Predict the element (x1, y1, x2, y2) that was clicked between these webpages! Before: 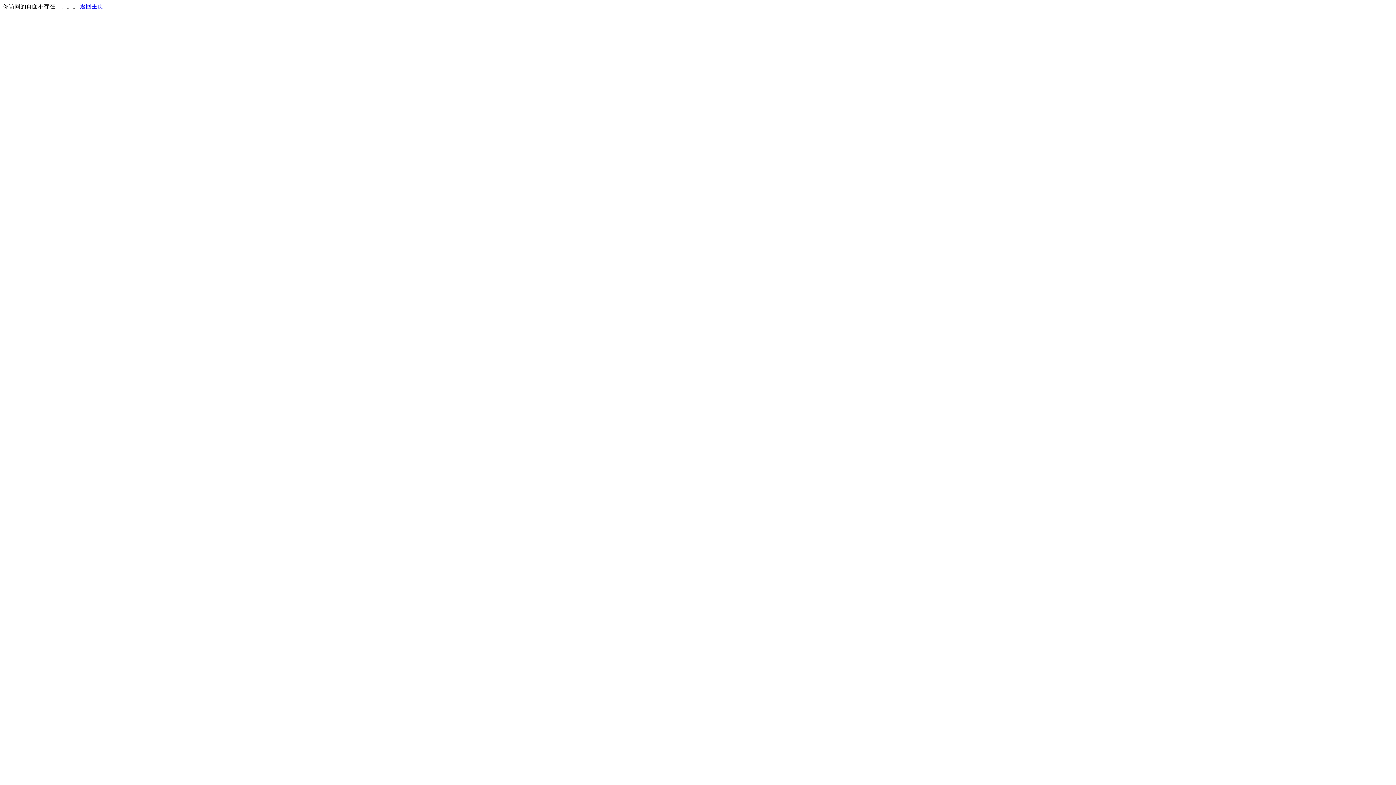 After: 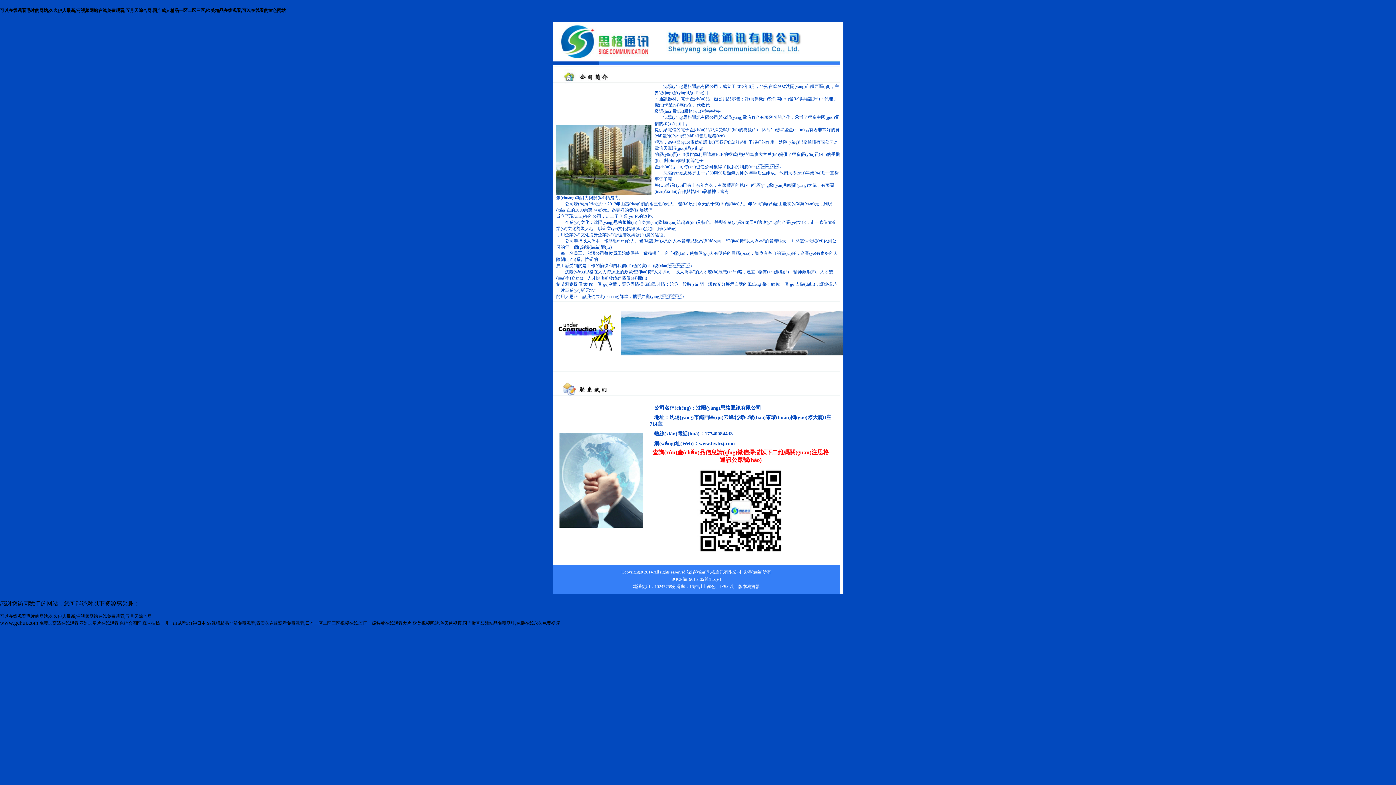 Action: bbox: (80, 3, 103, 9) label: 返回主页